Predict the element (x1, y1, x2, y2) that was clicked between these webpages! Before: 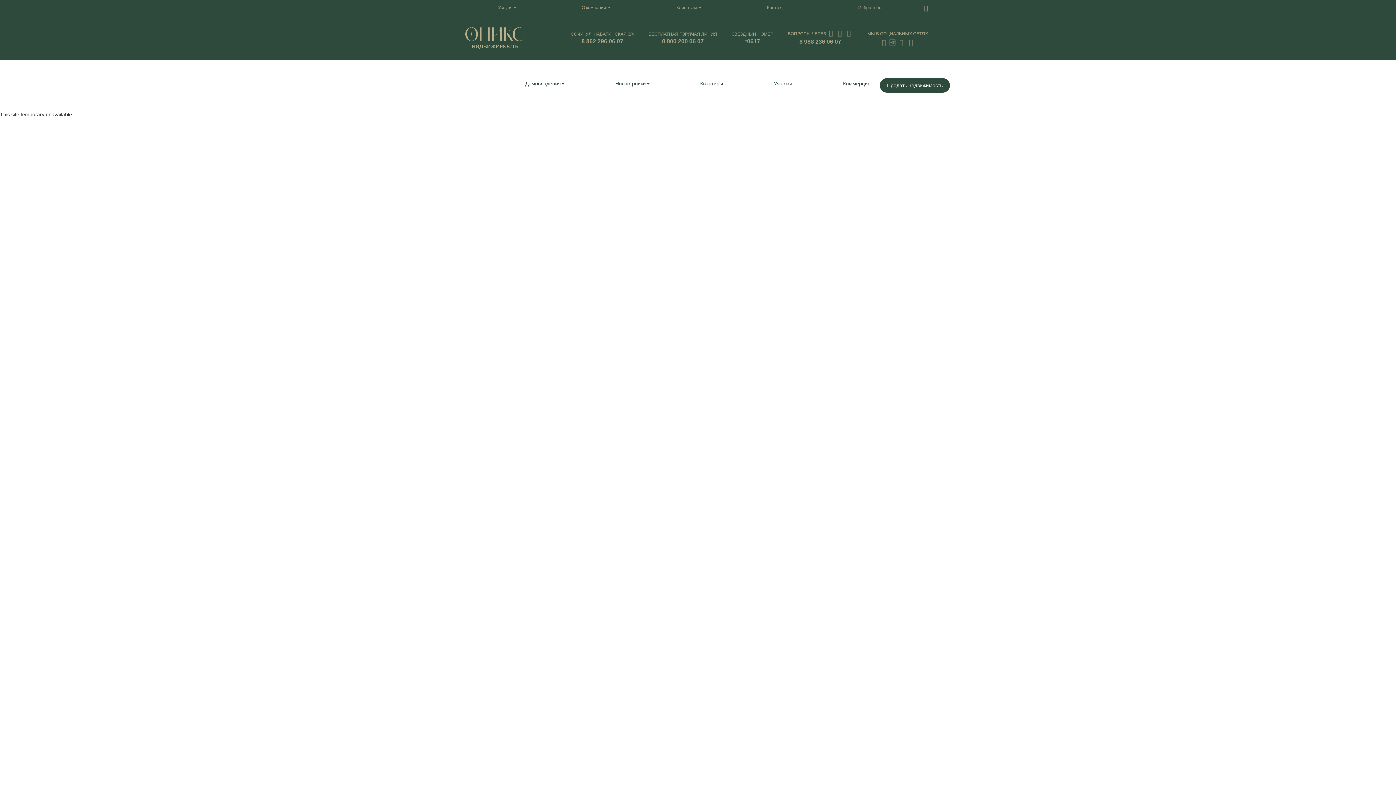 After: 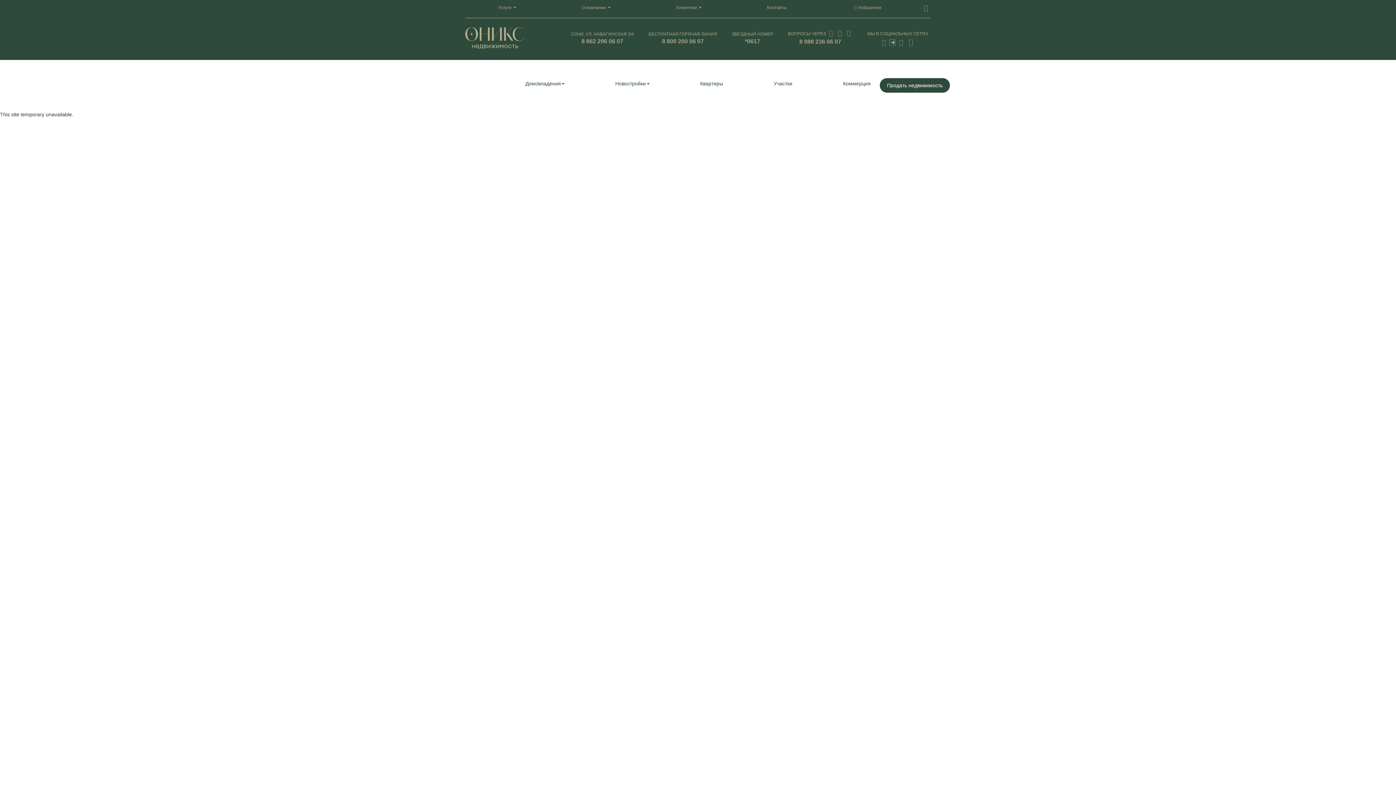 Action: bbox: (889, 38, 896, 46)